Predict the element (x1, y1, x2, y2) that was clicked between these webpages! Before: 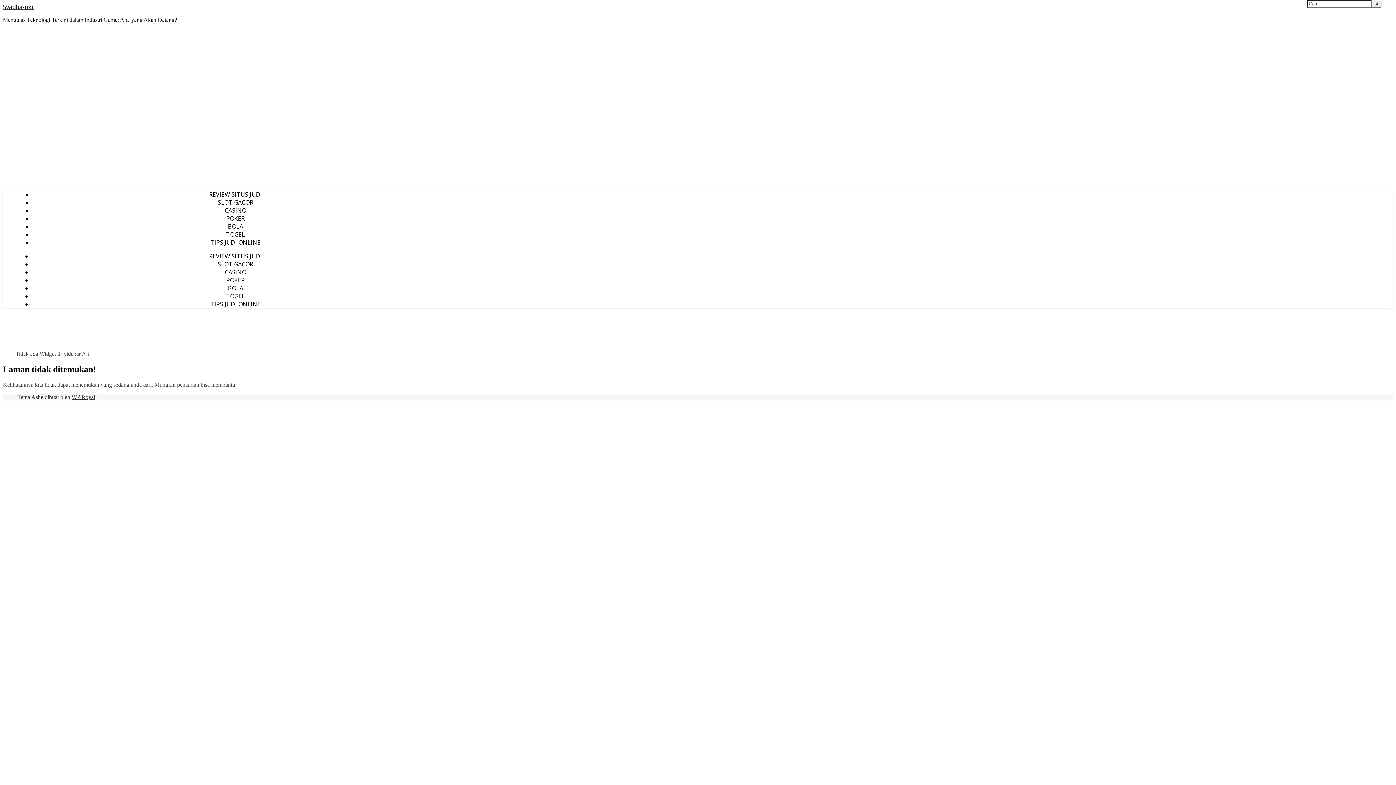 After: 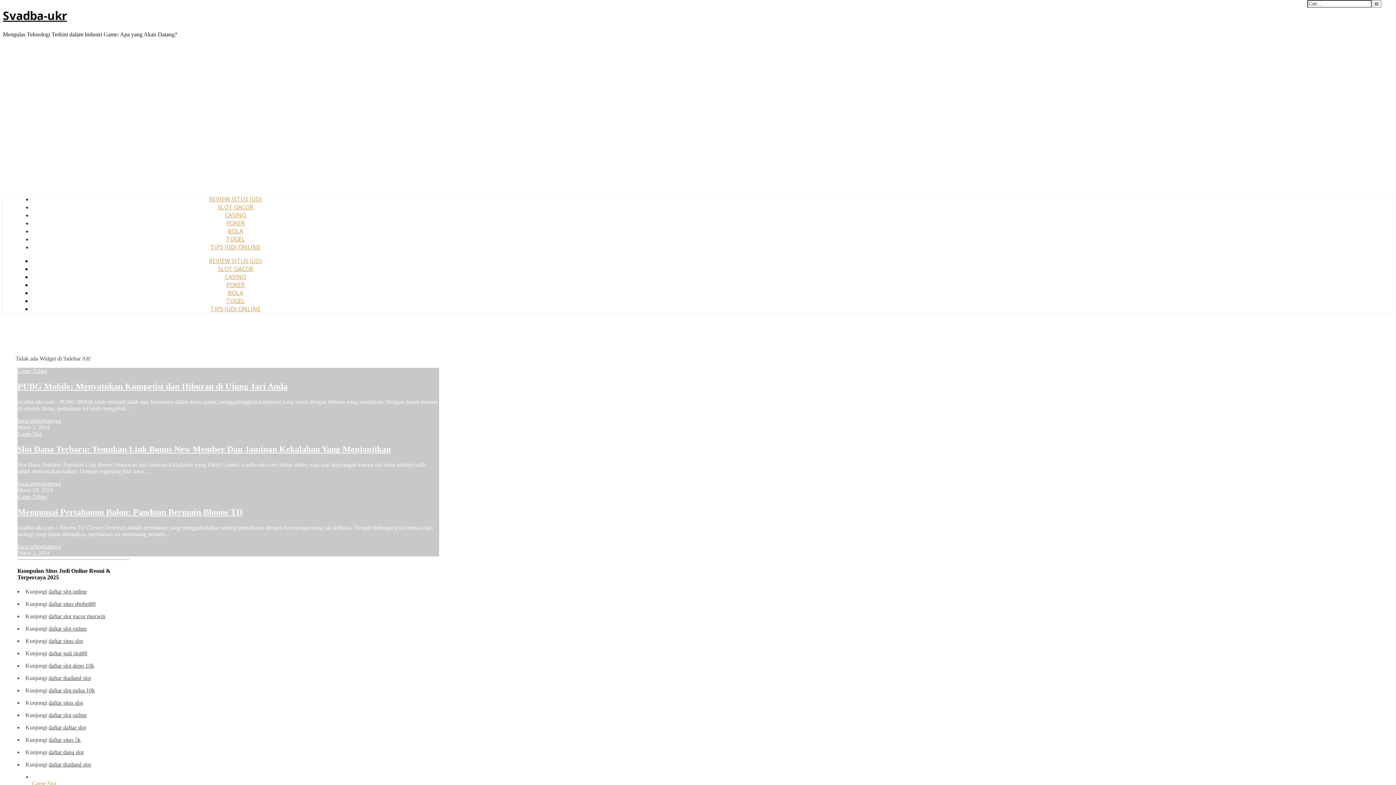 Action: label: TIPS JUDI ONLINE bbox: (210, 300, 260, 308)